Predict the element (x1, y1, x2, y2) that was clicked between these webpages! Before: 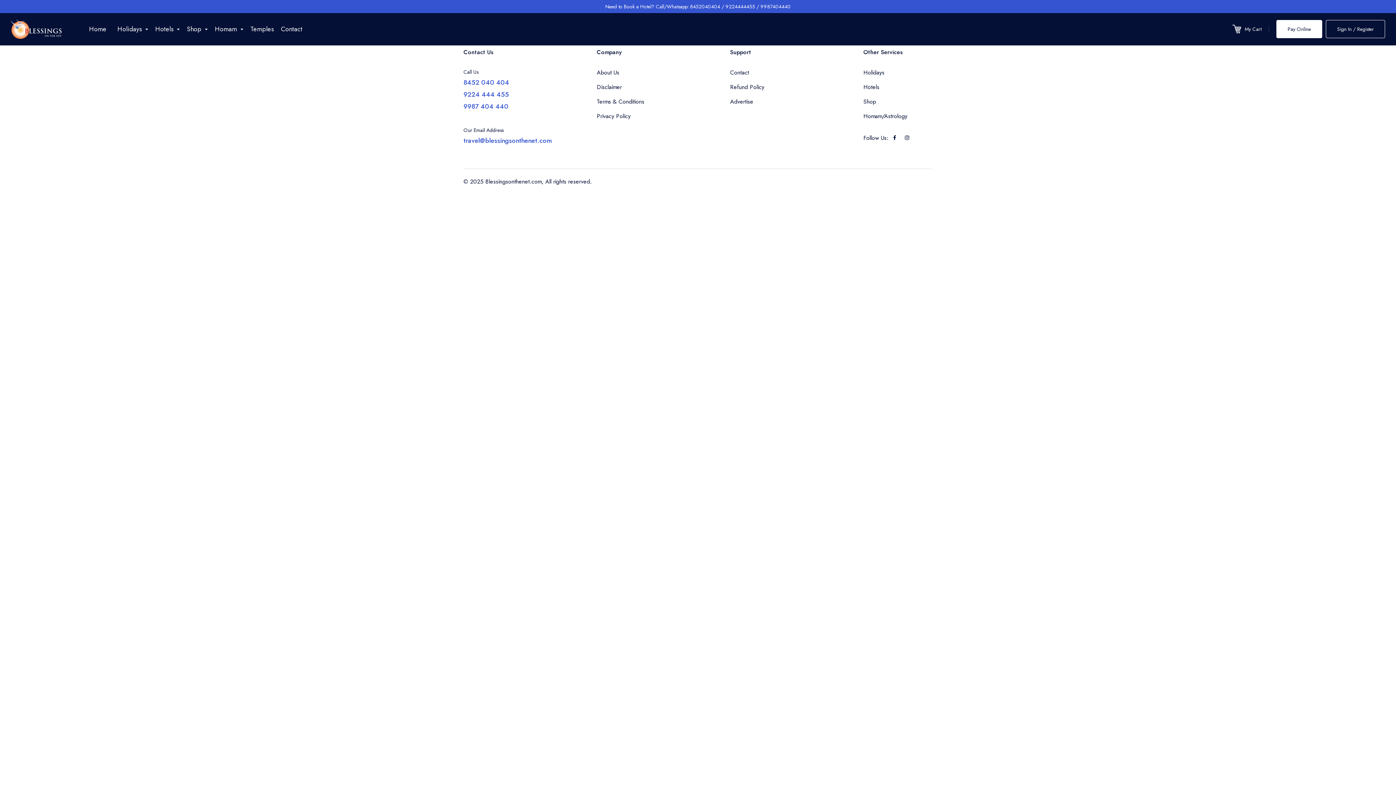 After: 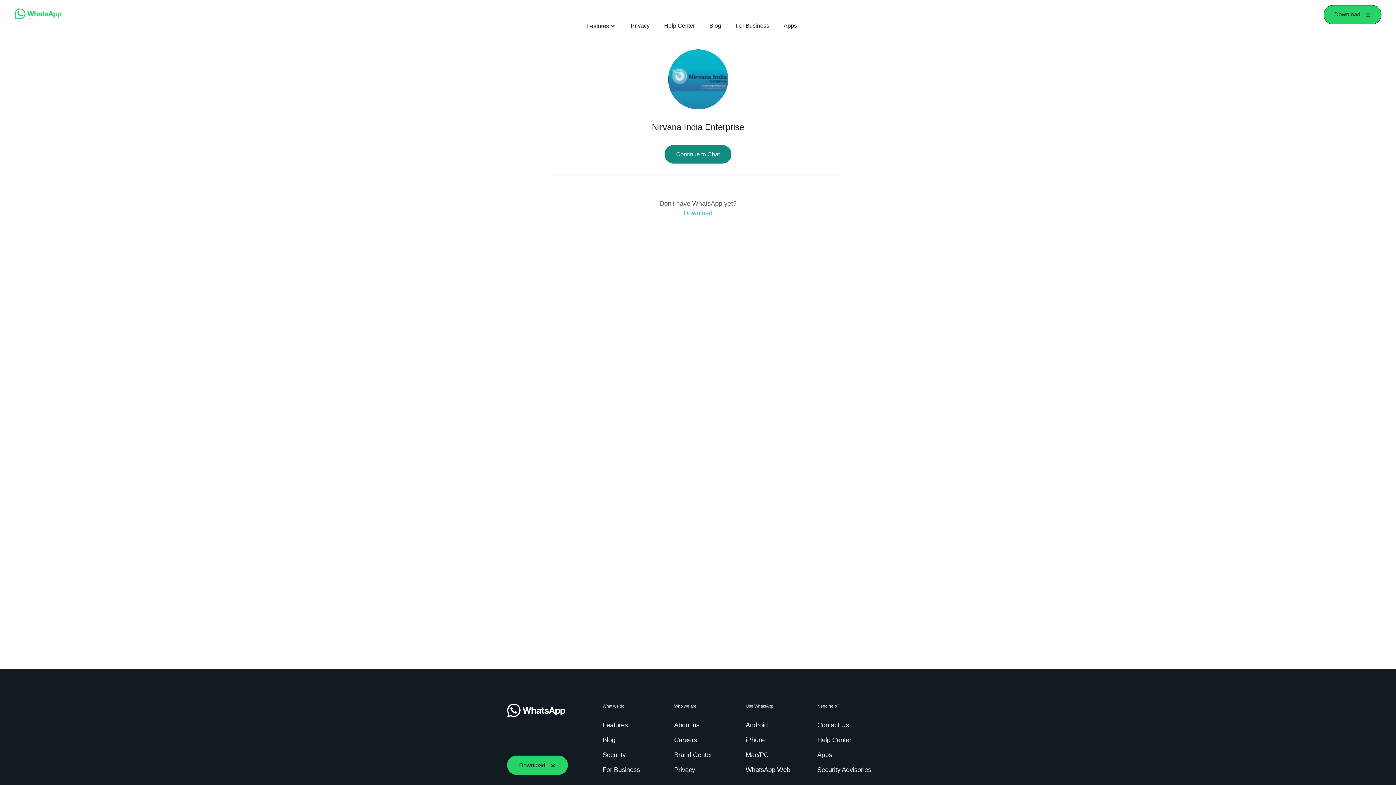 Action: label: 9987404440 bbox: (760, 2, 790, 10)